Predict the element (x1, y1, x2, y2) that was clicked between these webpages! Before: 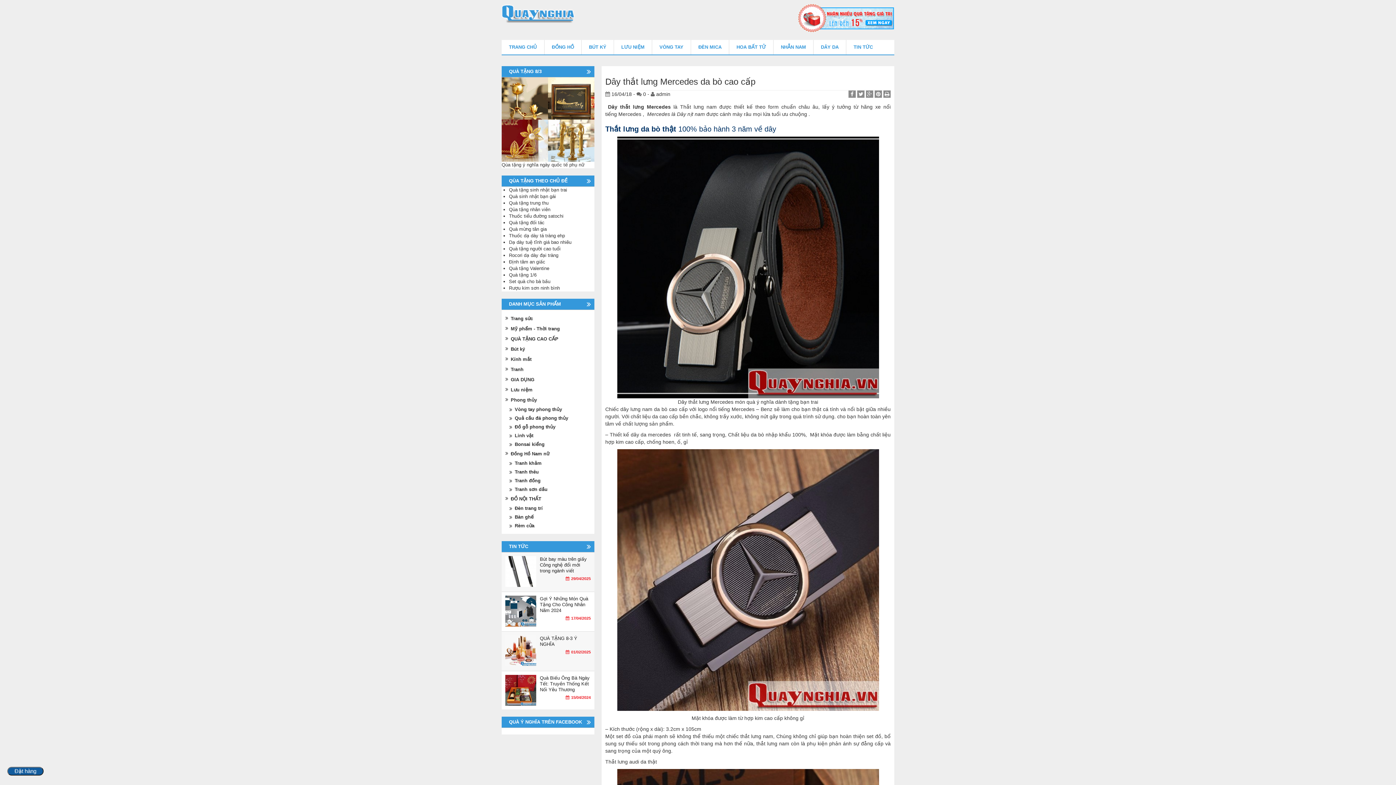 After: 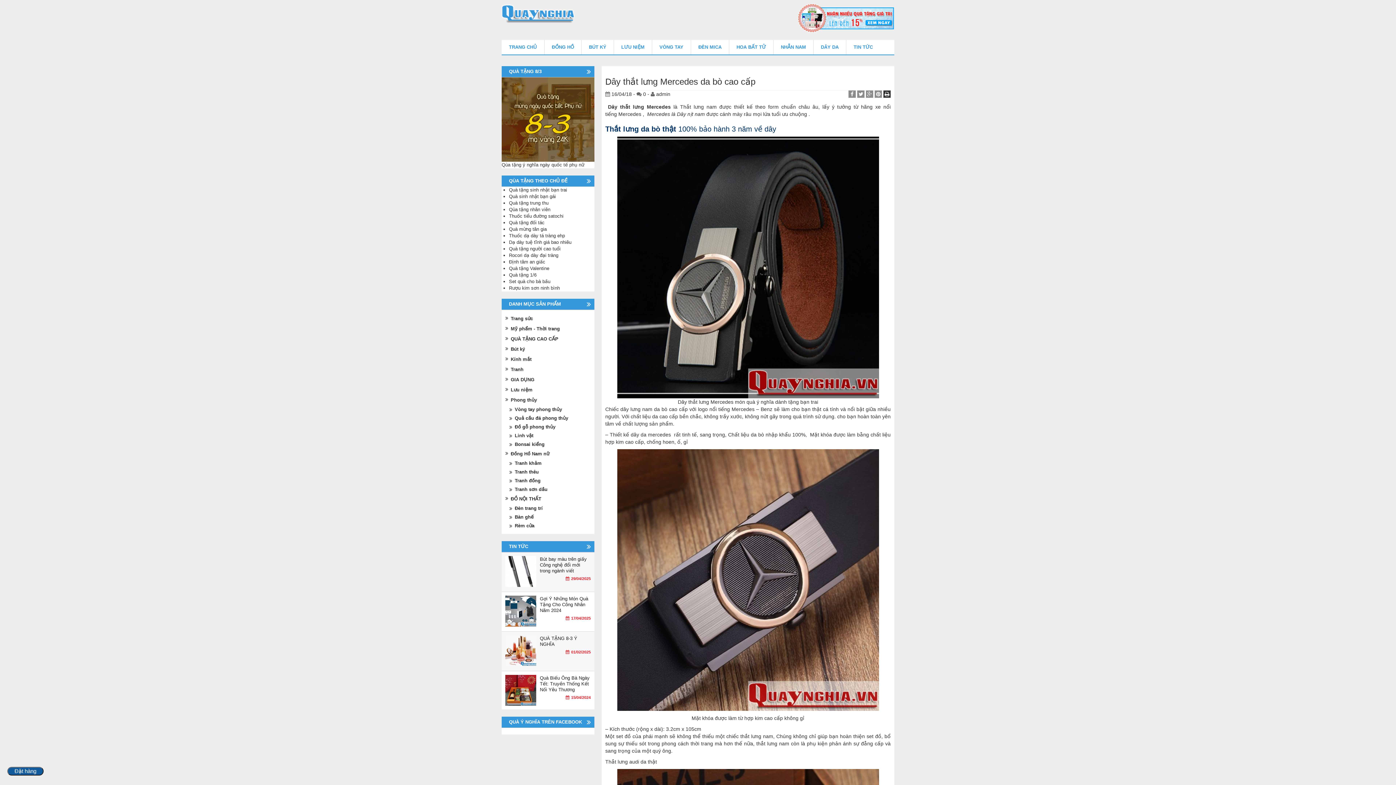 Action: bbox: (883, 90, 890, 97)